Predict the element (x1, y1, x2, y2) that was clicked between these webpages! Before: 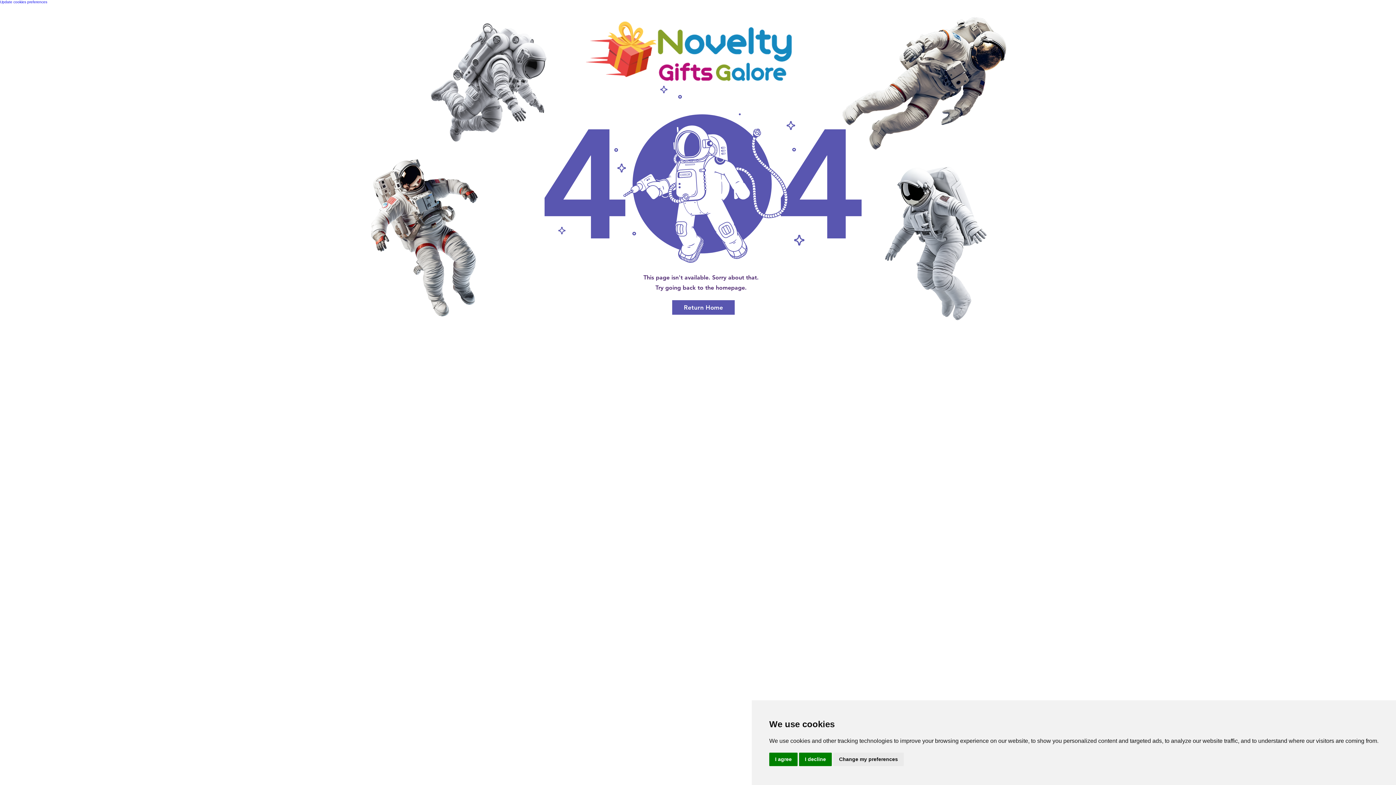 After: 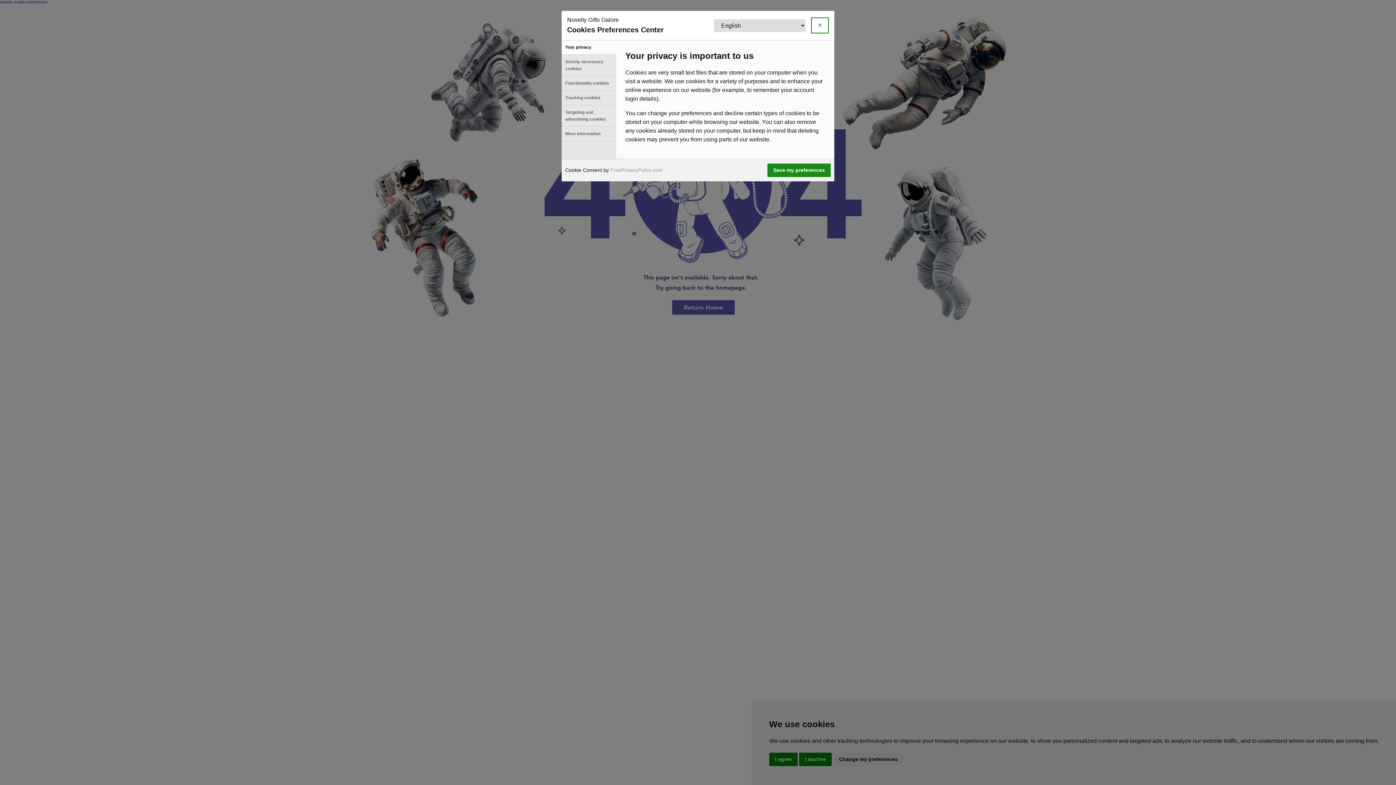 Action: label: Update cookies preferences bbox: (0, 0, 47, 4)